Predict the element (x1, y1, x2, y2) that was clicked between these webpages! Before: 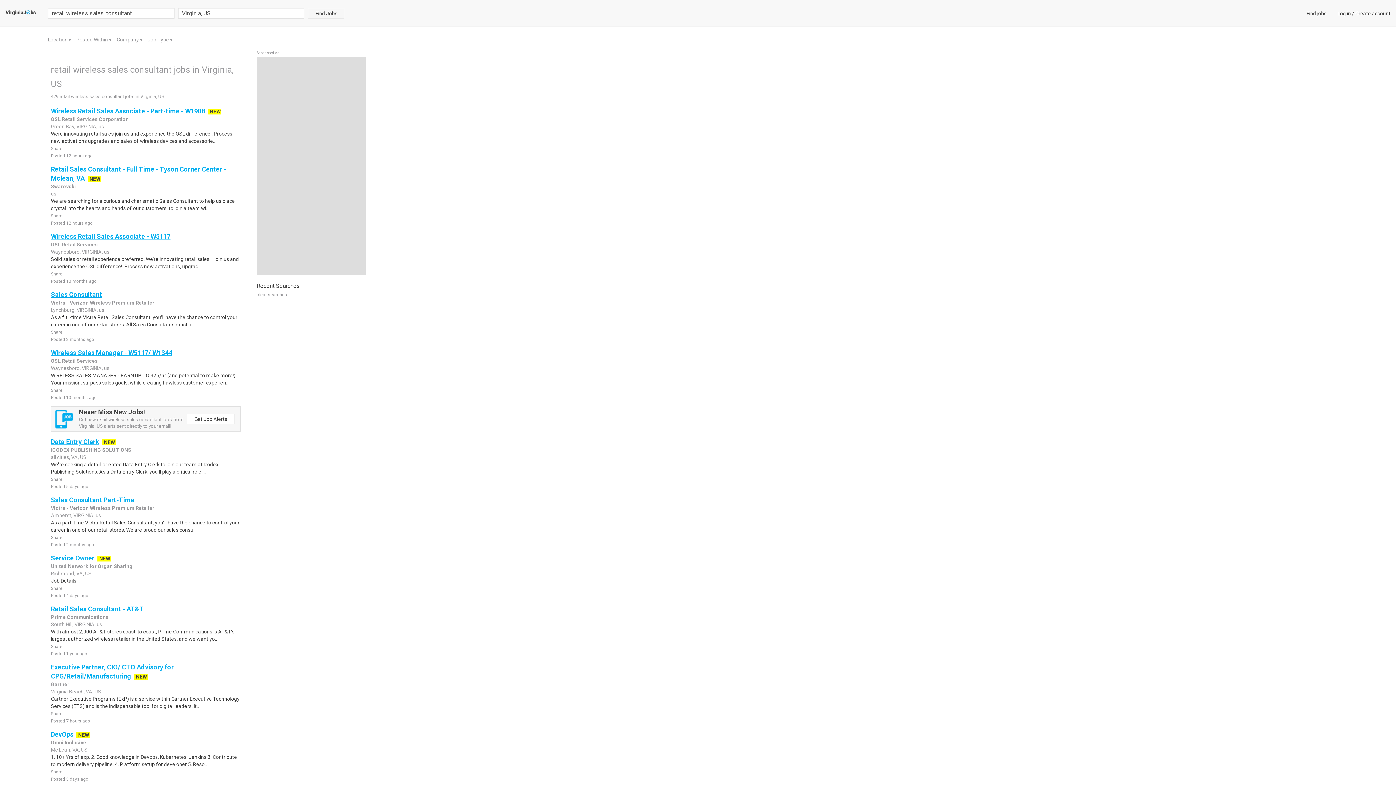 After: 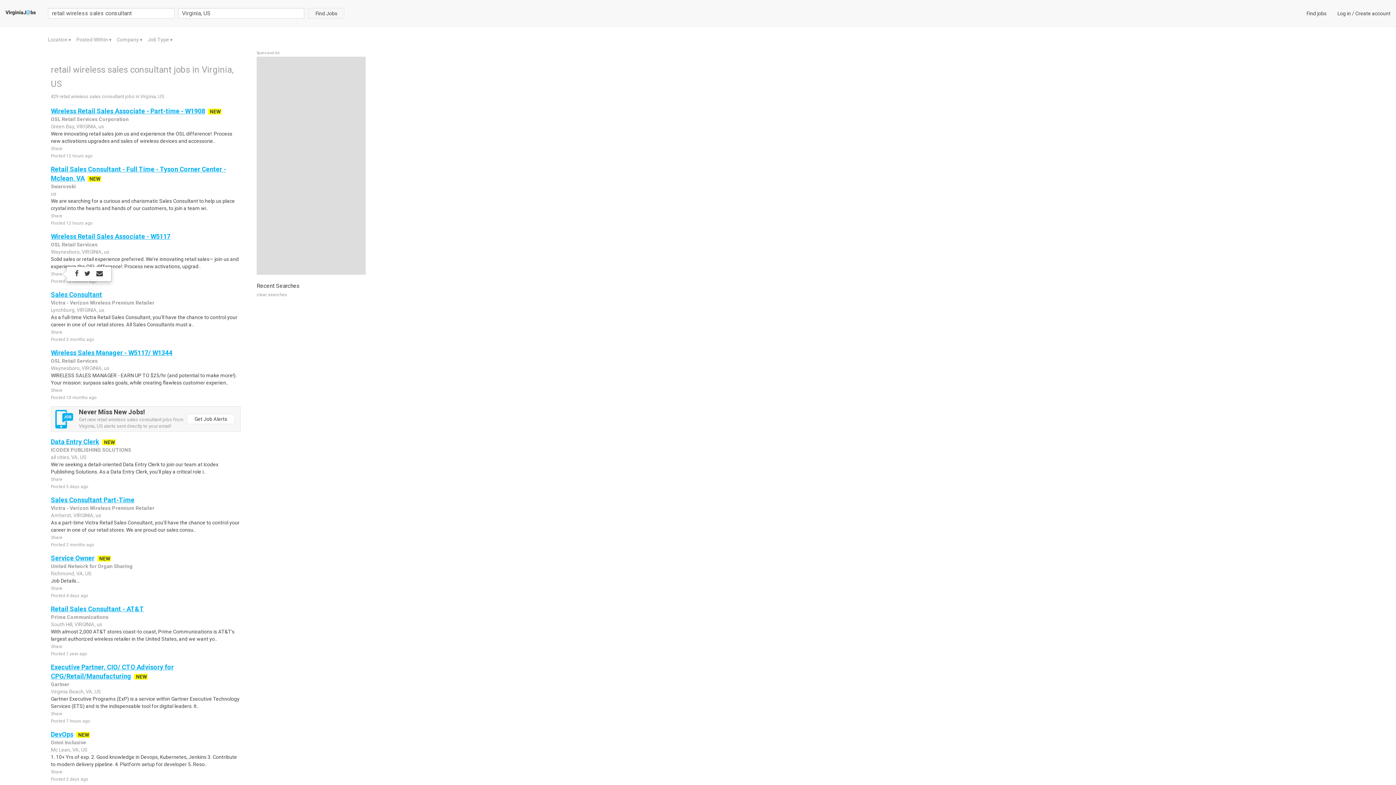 Action: bbox: (50, 271, 62, 276) label: Share